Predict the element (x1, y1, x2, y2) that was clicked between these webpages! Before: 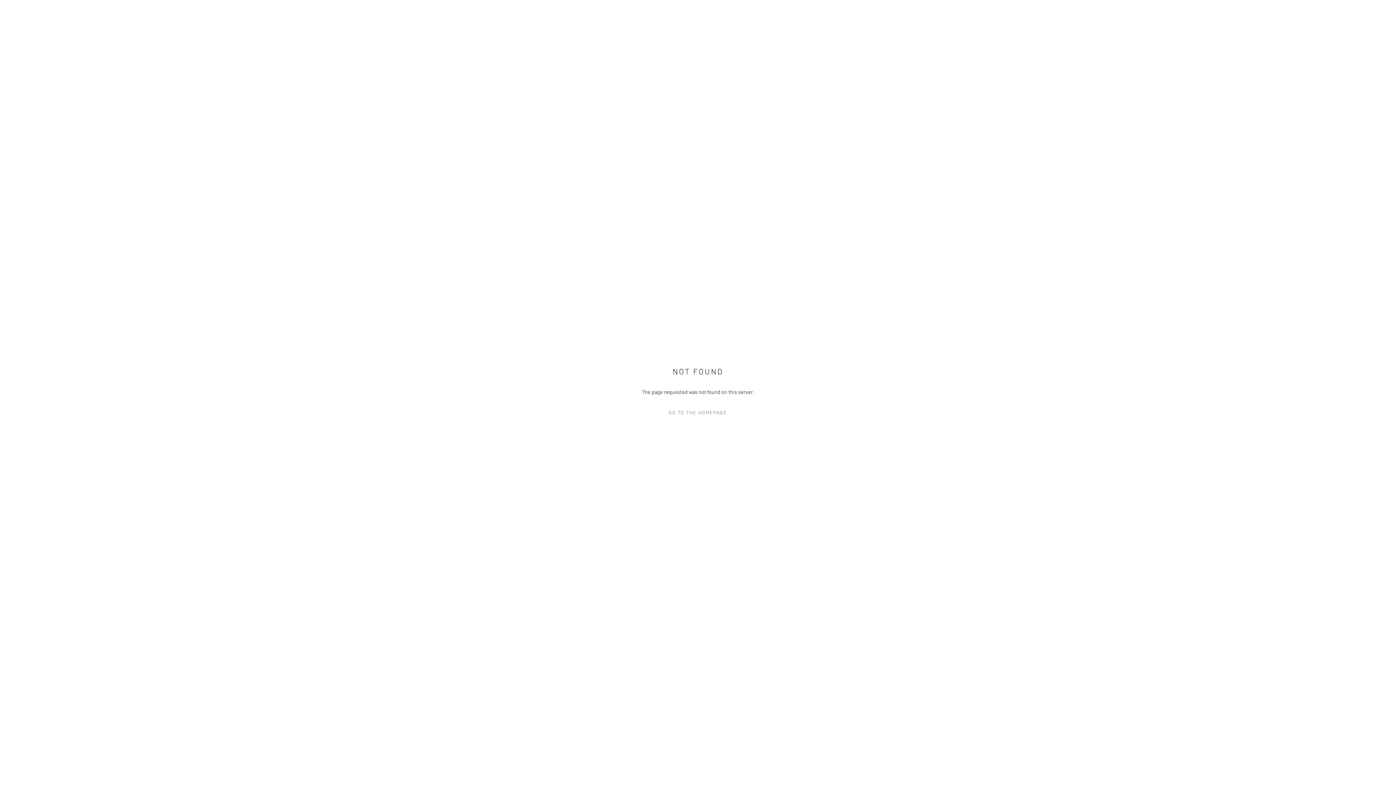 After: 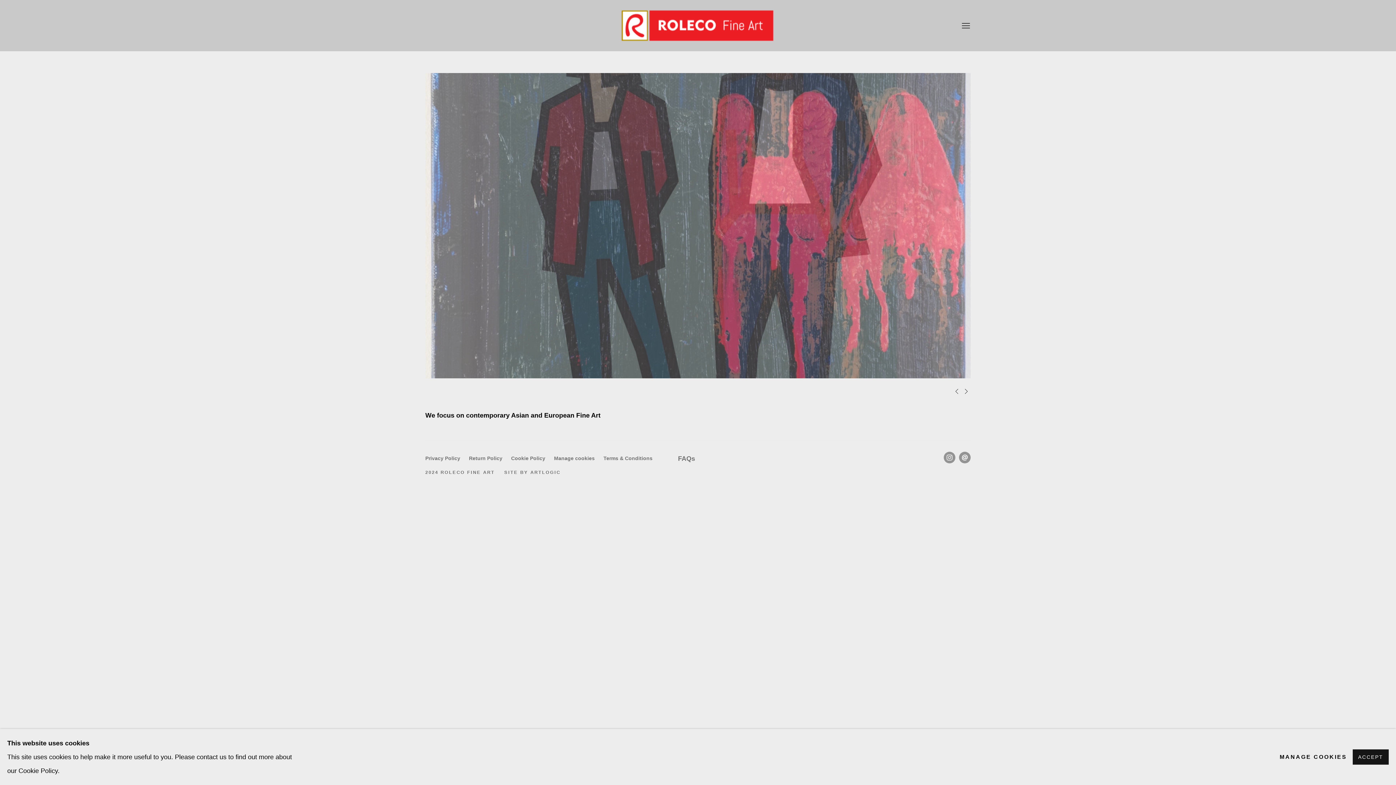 Action: label: GO TO THE HOMEPAGE bbox: (632, 407, 763, 418)